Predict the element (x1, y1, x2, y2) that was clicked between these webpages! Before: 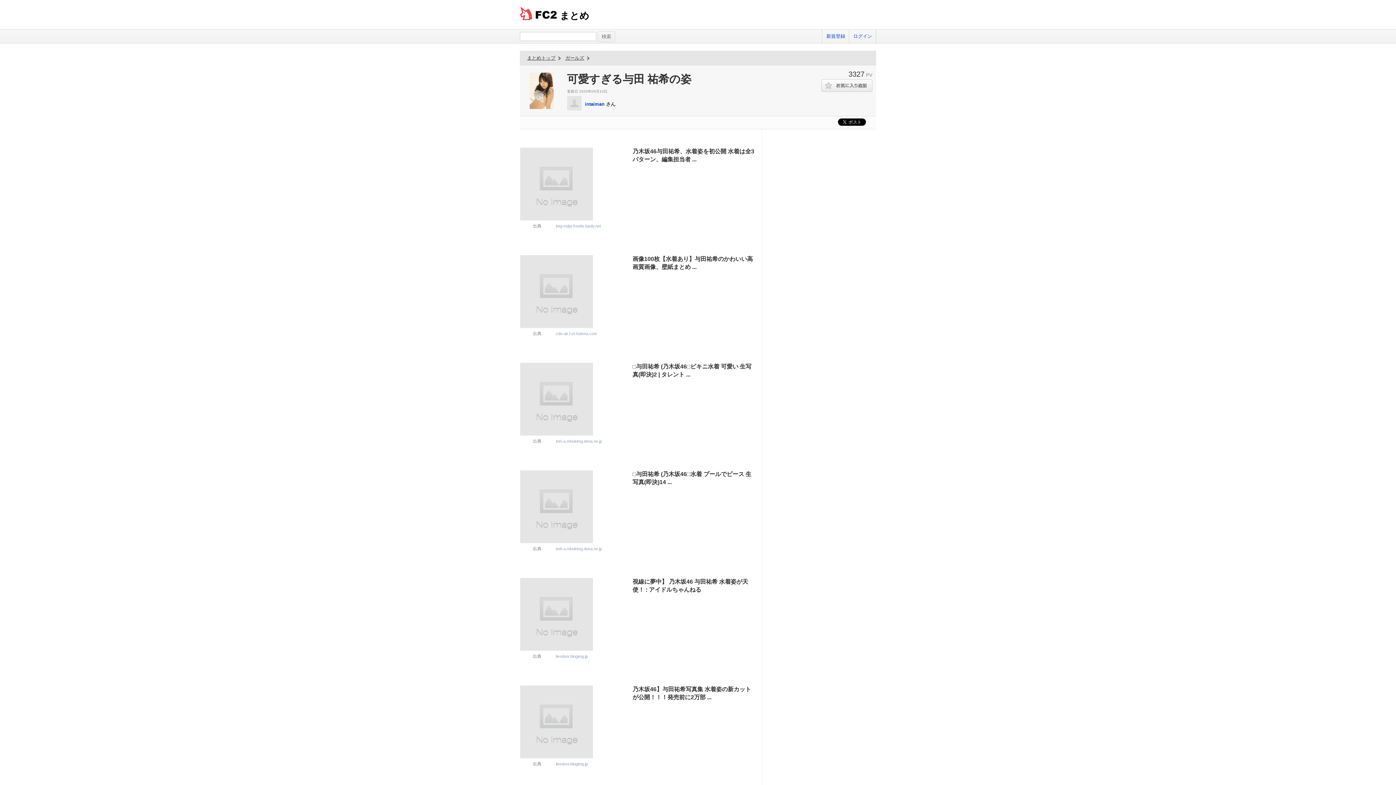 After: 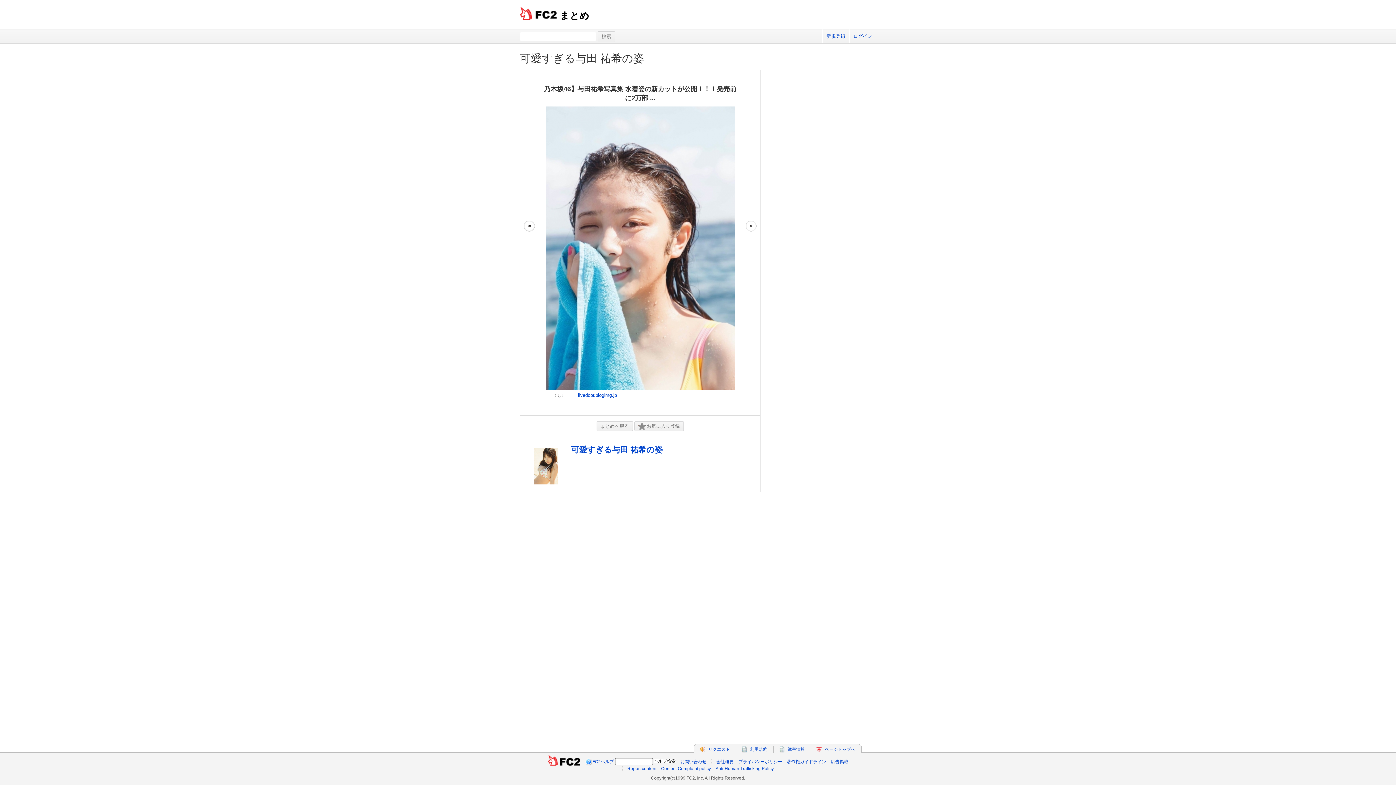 Action: bbox: (520, 754, 593, 760)